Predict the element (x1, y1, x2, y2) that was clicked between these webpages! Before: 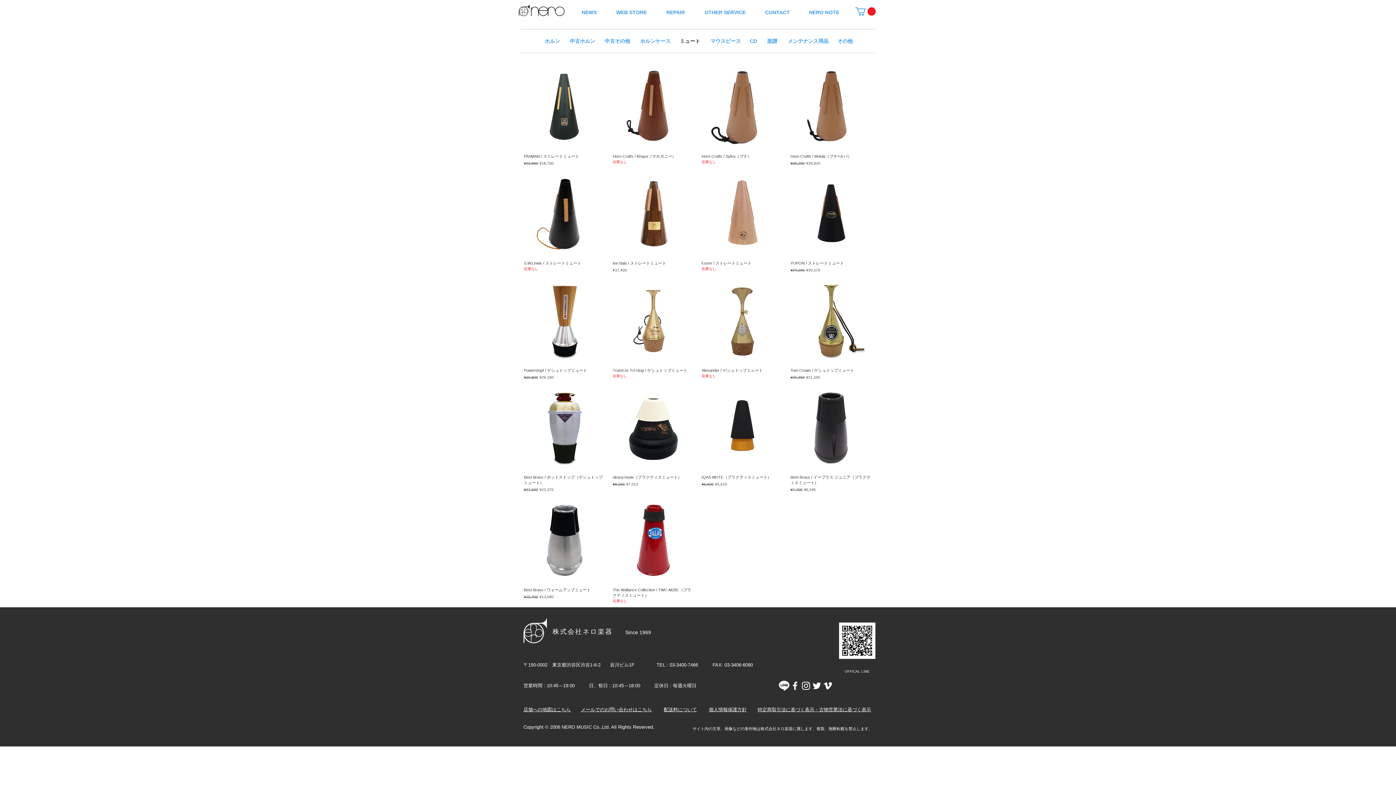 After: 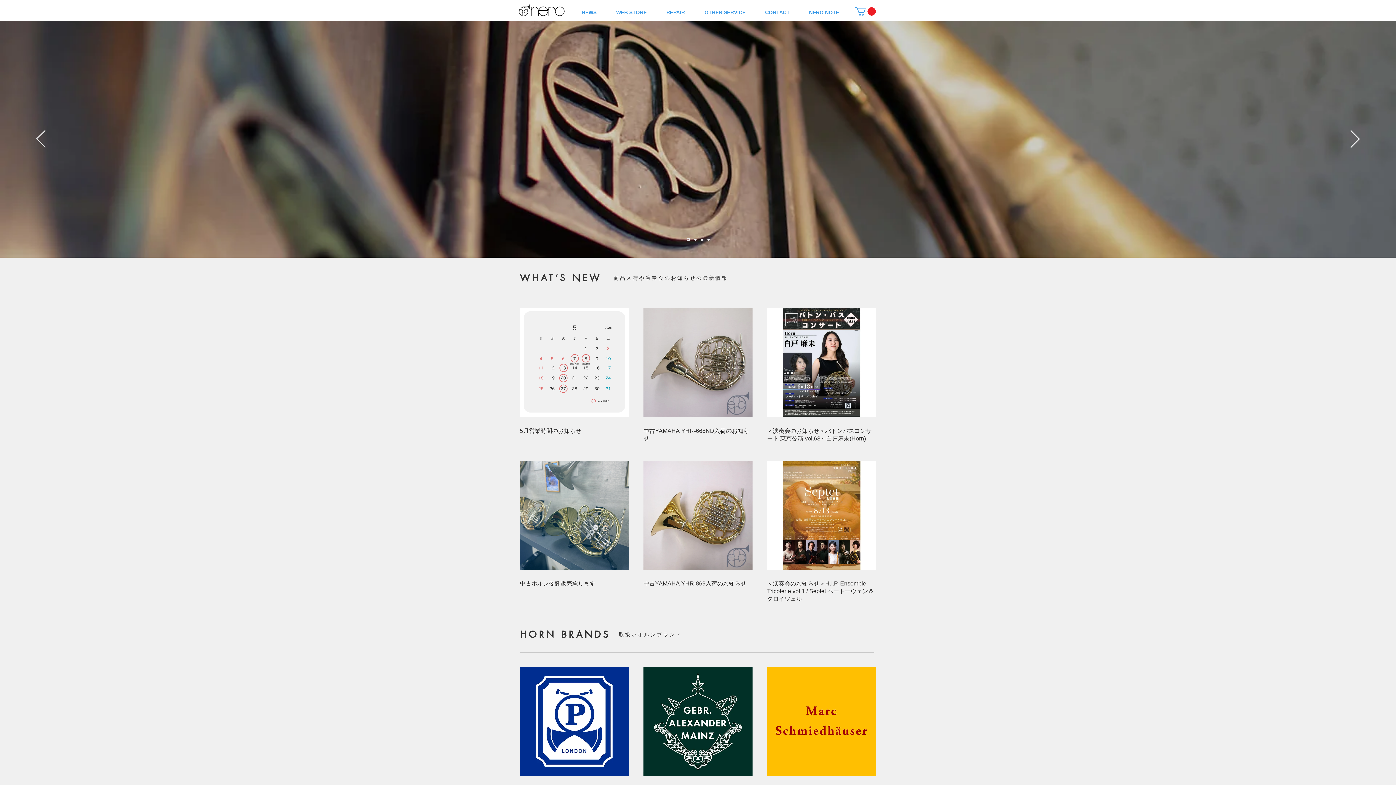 Action: bbox: (544, 33, 560, 48) label: ホルン